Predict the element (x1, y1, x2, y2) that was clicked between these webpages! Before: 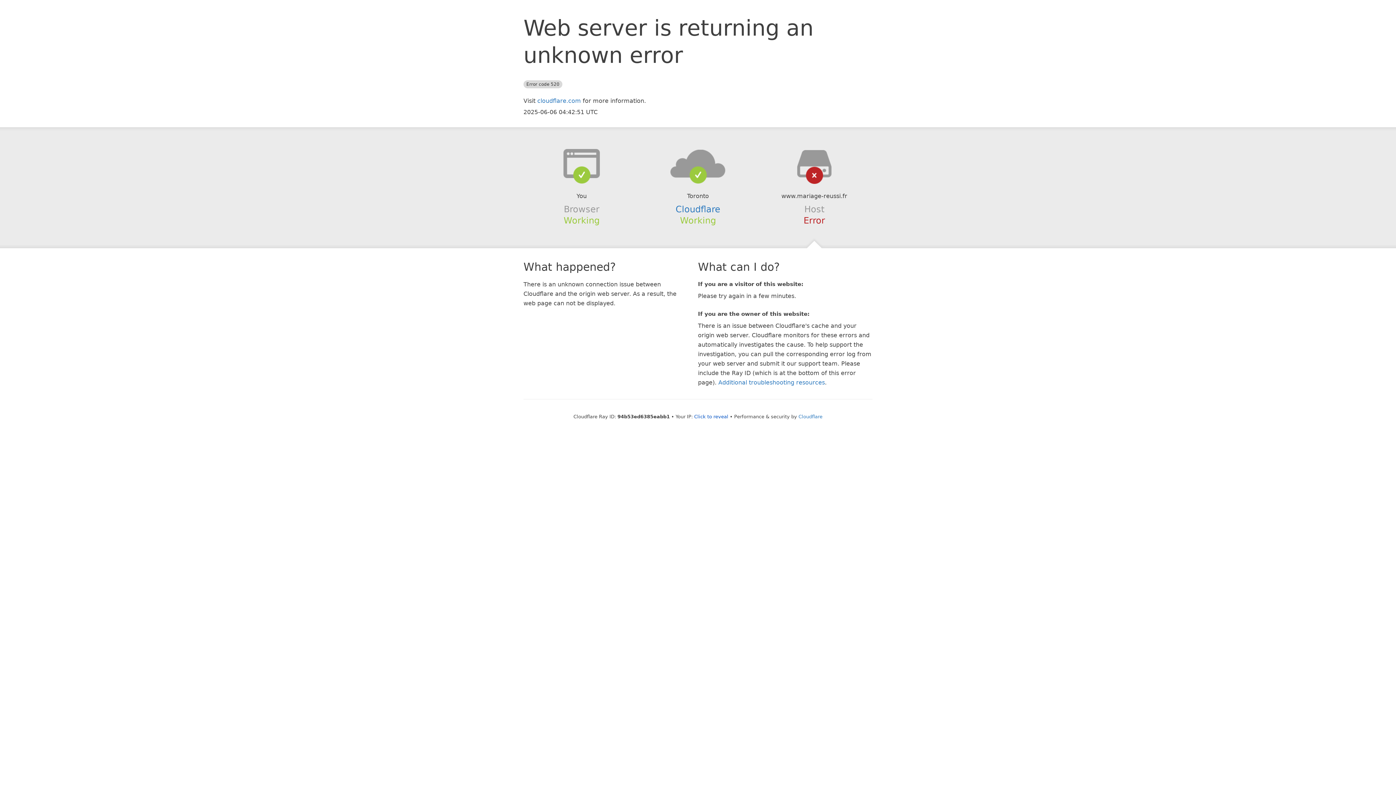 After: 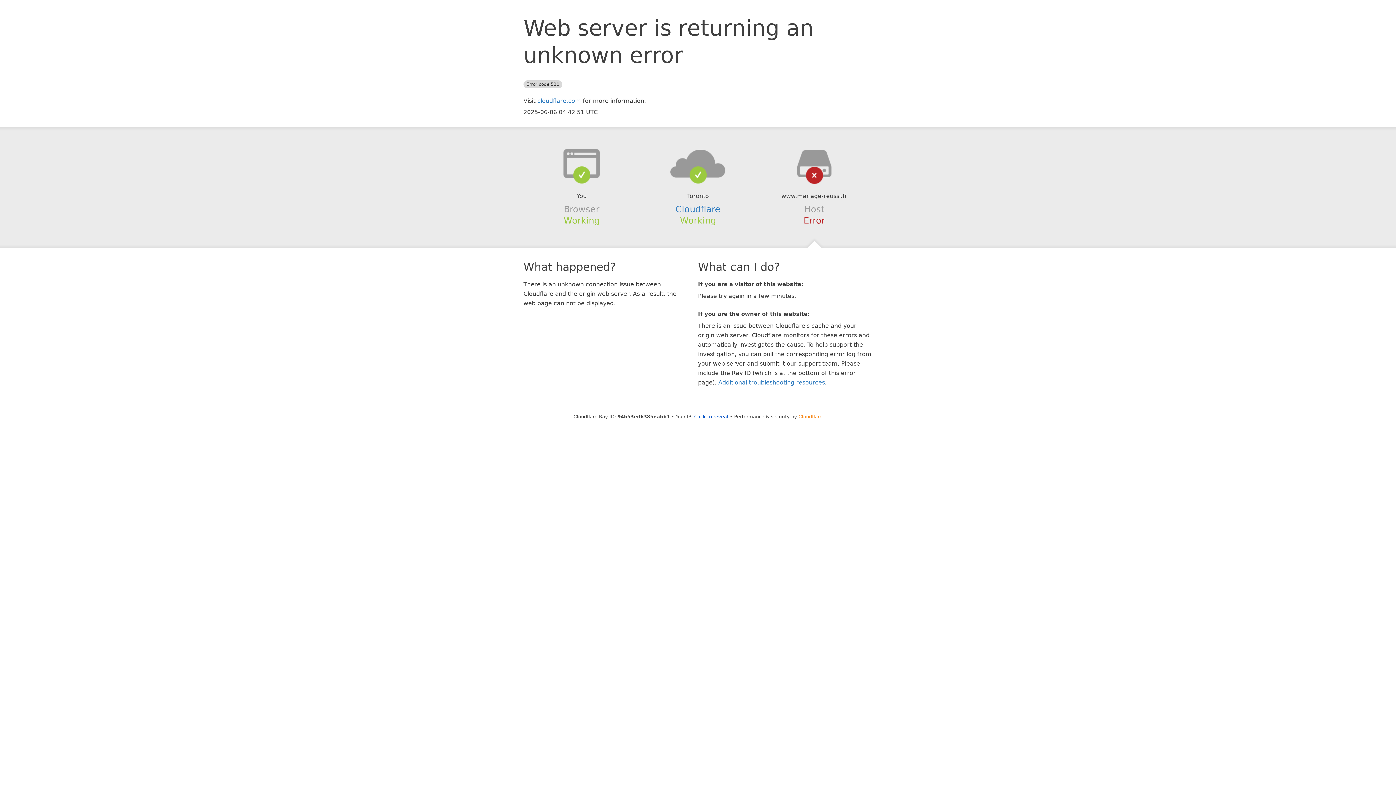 Action: bbox: (798, 414, 822, 419) label: Cloudflare